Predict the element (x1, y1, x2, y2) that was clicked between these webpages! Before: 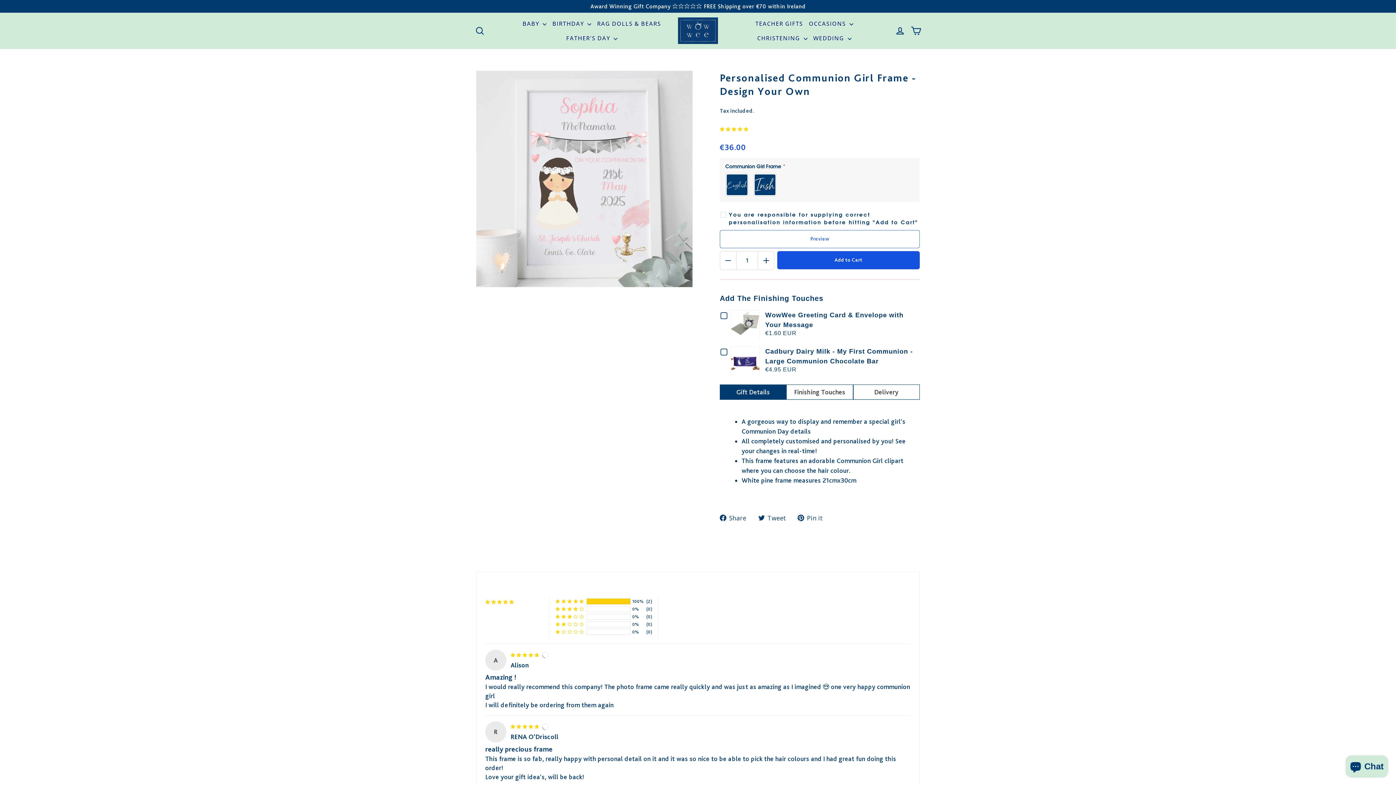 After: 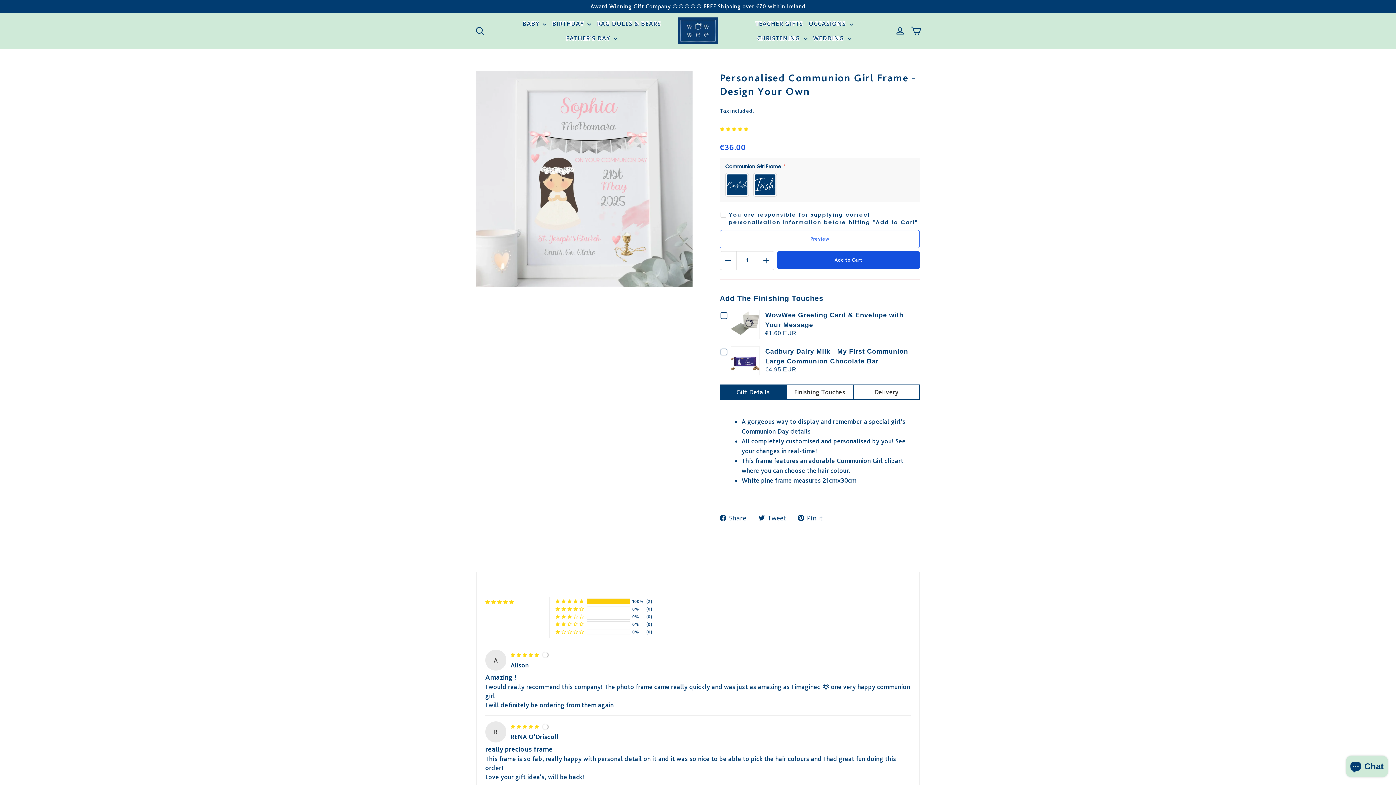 Action: label: Gift Details bbox: (720, 384, 786, 399)